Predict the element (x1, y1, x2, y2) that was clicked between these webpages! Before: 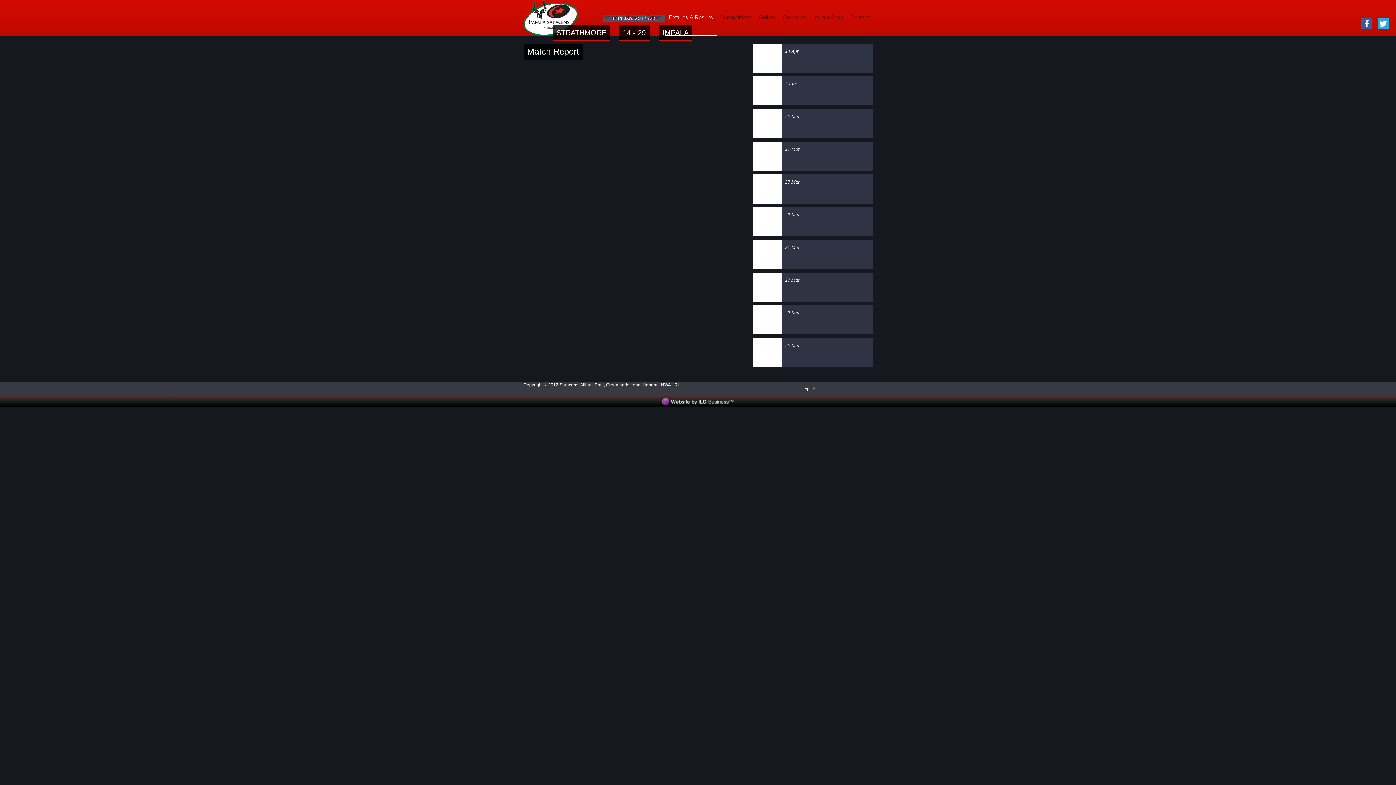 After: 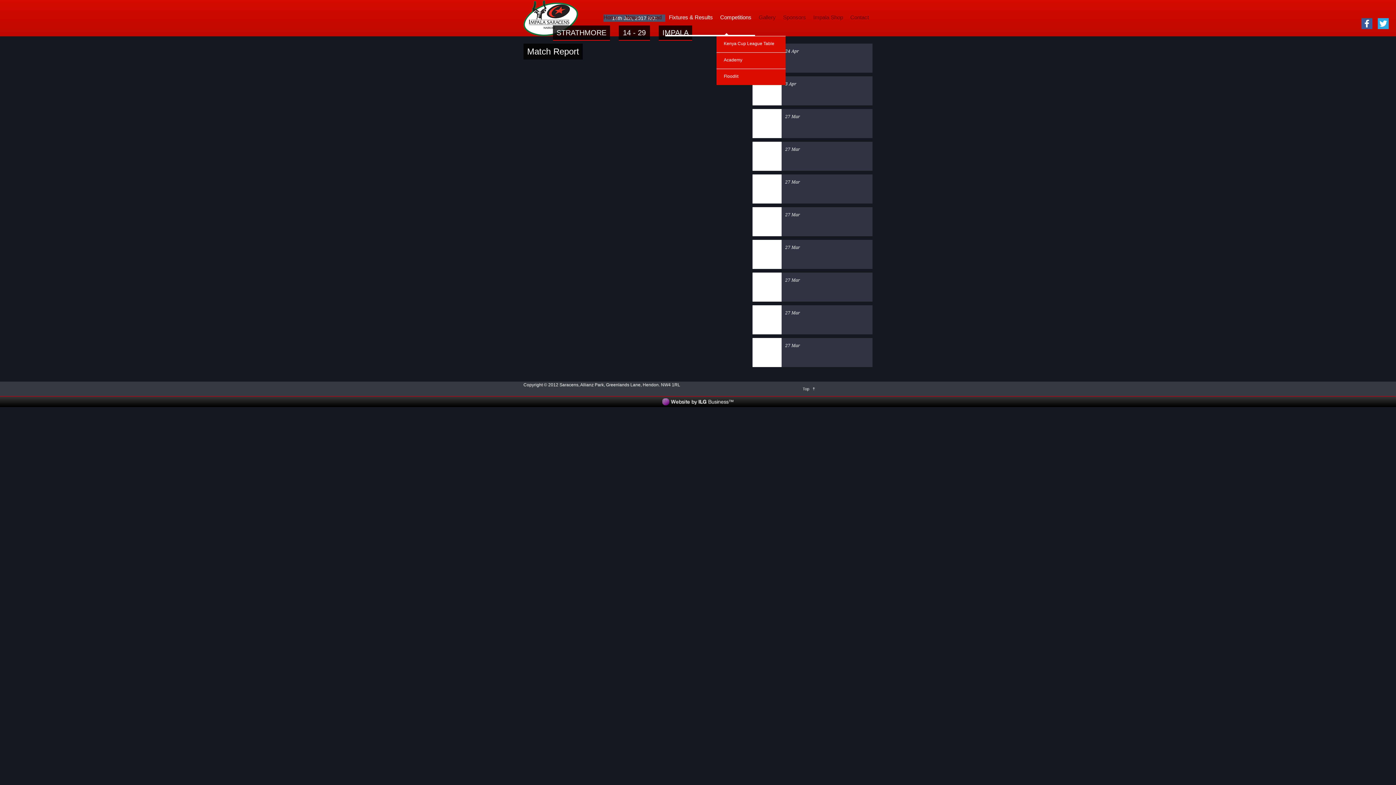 Action: label: Competitions bbox: (716, 0, 755, 34)